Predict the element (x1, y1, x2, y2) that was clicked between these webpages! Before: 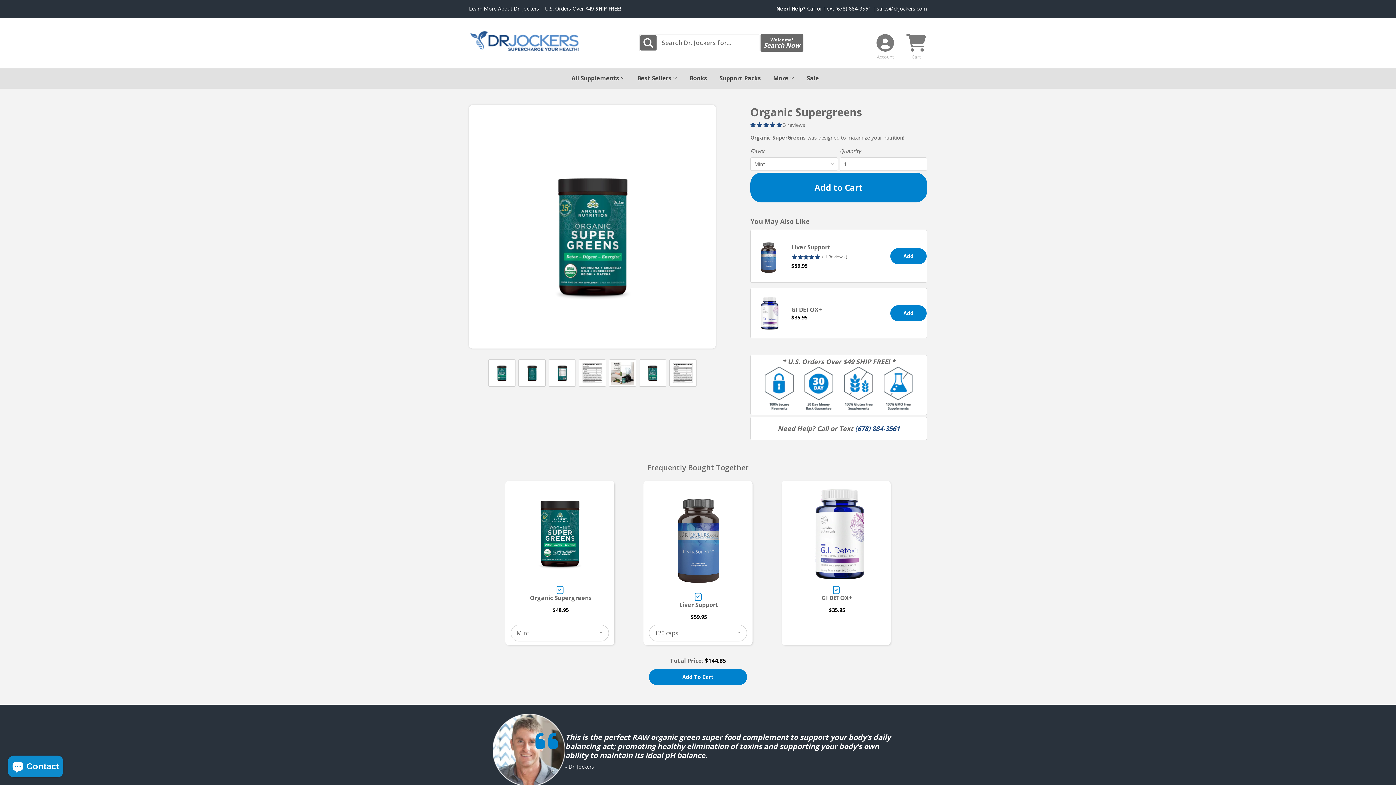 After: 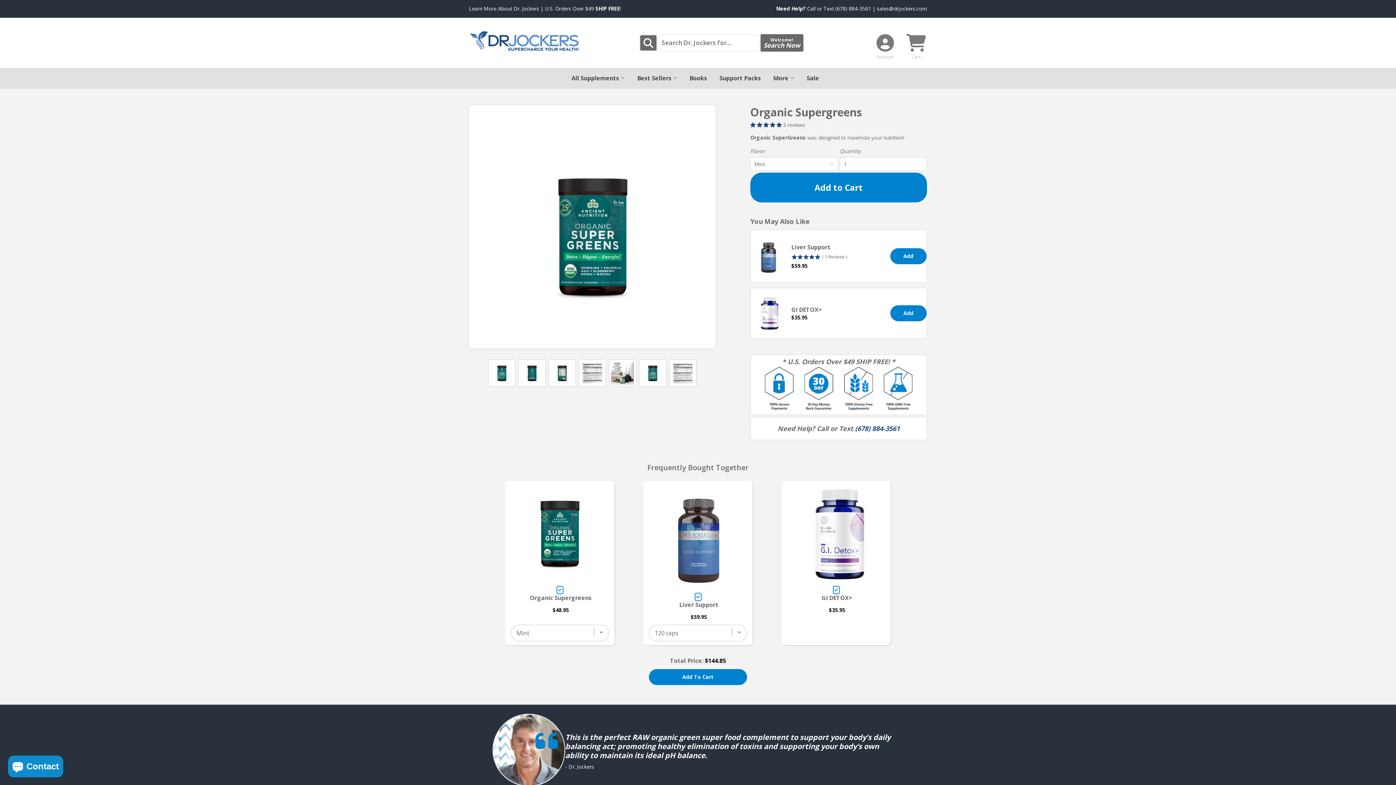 Action: bbox: (890, 248, 926, 264) label: Add the product, Liver Support to Cart